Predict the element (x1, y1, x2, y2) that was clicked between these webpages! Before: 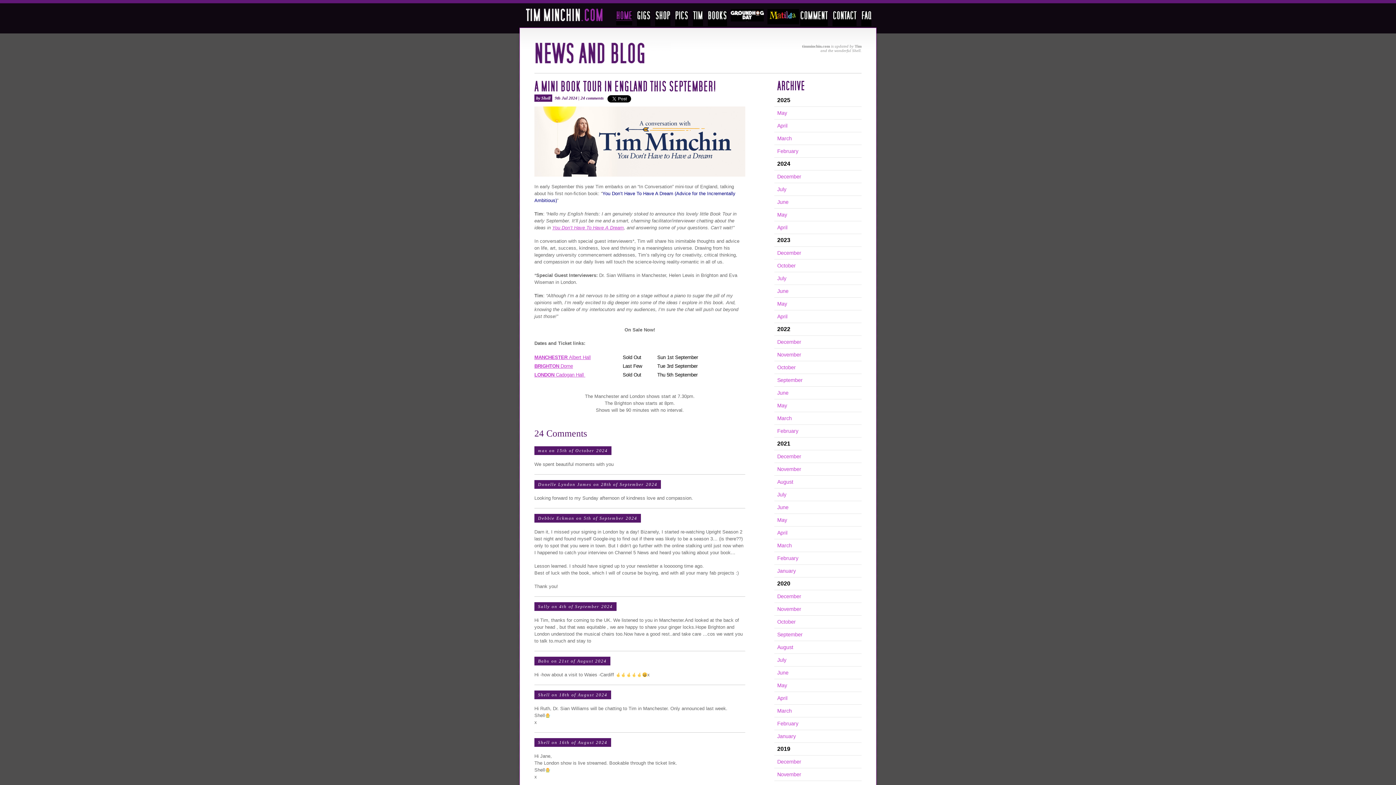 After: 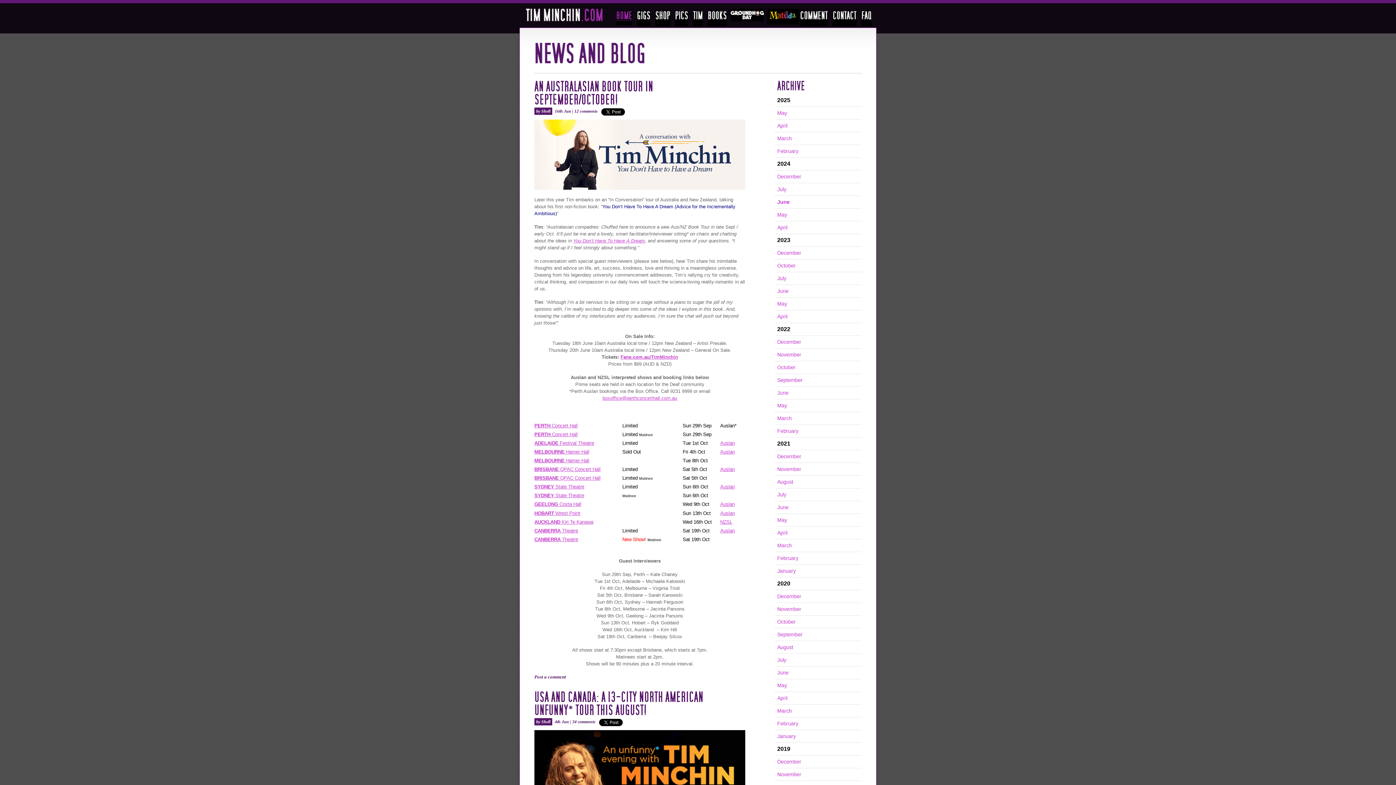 Action: bbox: (777, 199, 788, 205) label: June